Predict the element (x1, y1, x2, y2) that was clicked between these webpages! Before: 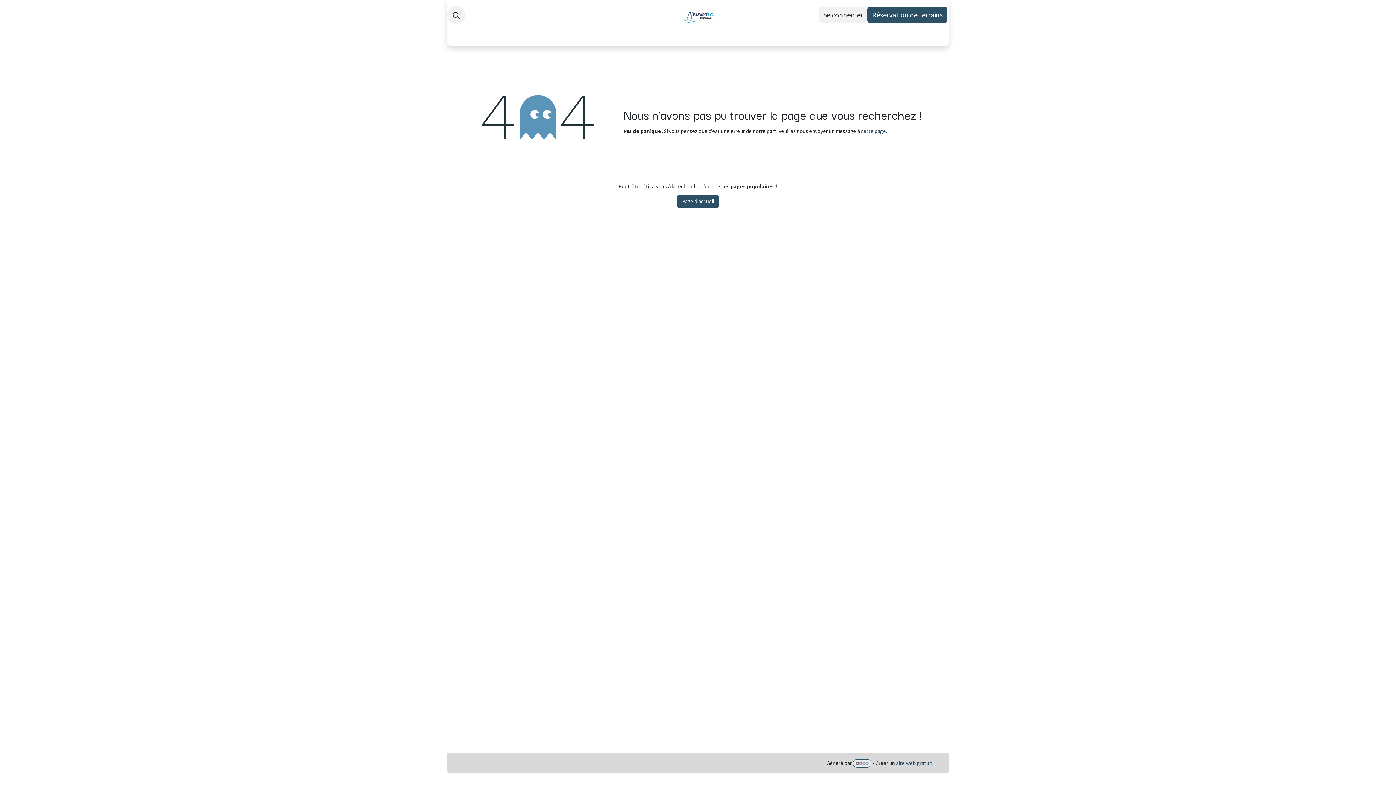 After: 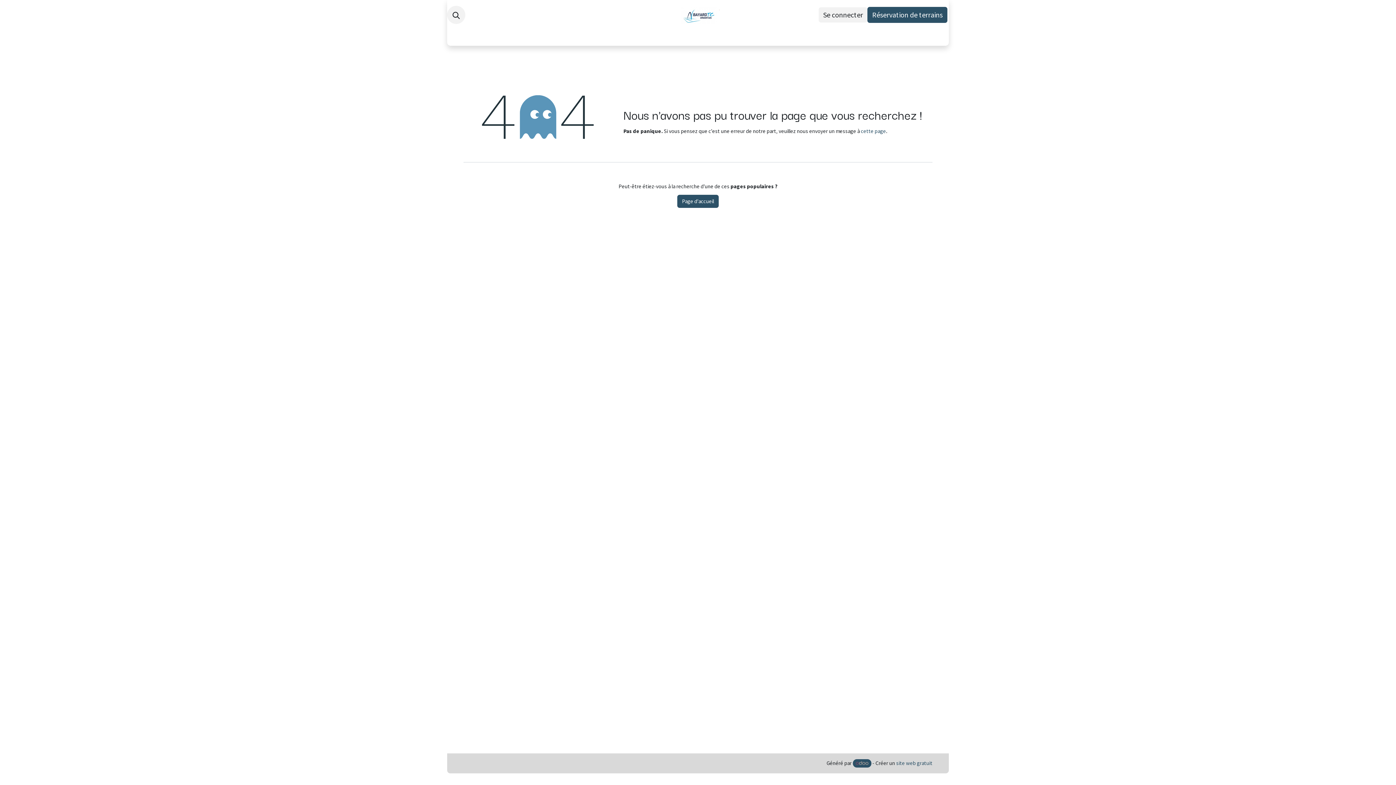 Action: bbox: (852, 759, 871, 768)